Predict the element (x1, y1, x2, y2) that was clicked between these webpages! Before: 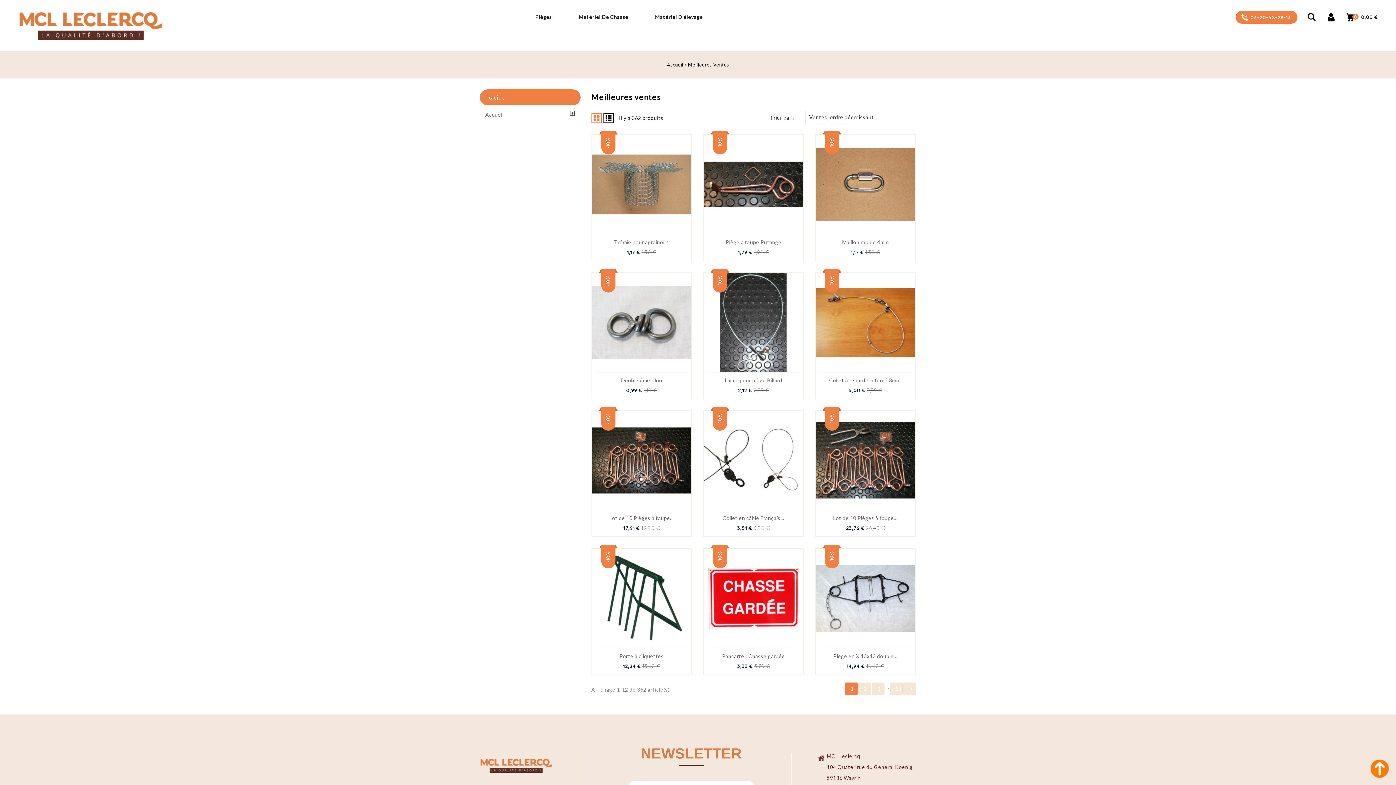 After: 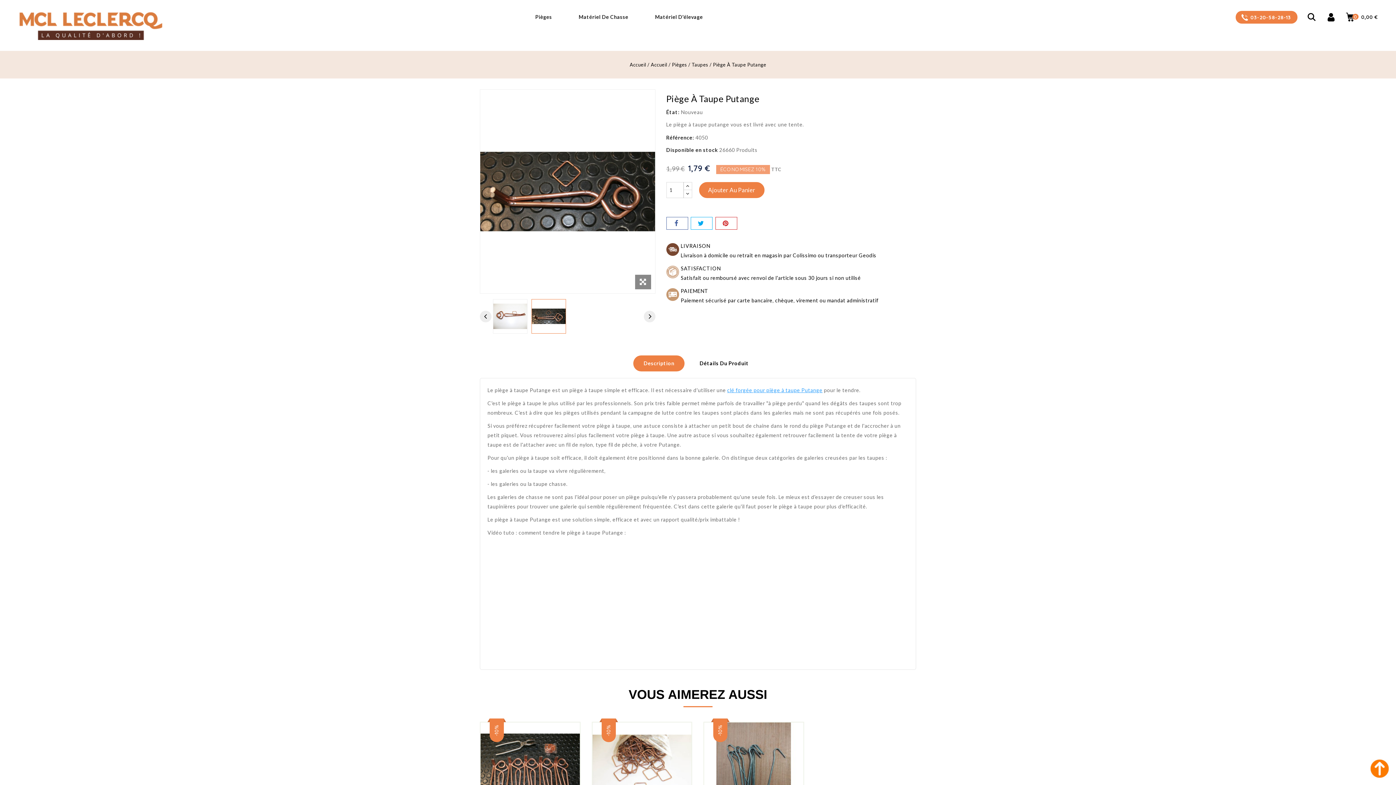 Action: label: Piège à taupe Putange bbox: (725, 239, 781, 245)